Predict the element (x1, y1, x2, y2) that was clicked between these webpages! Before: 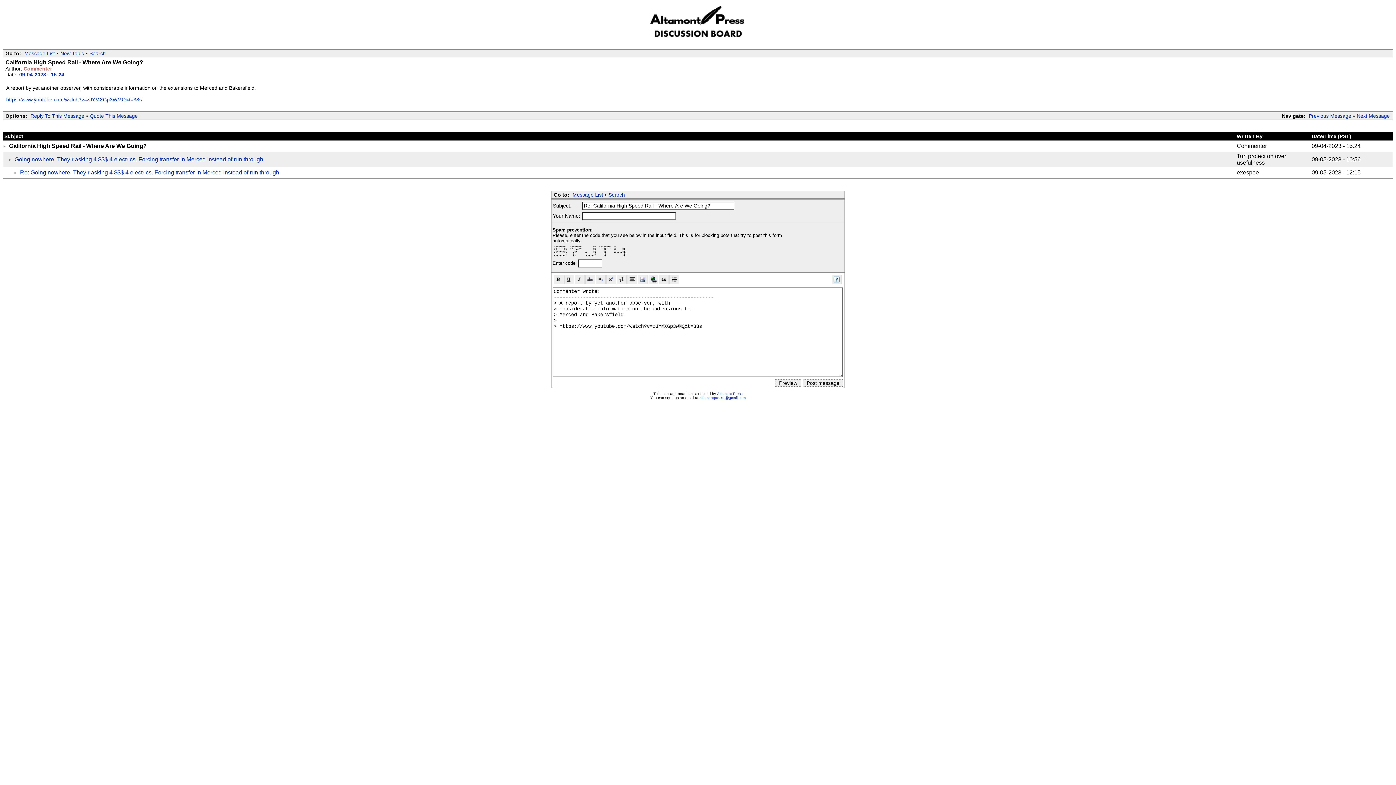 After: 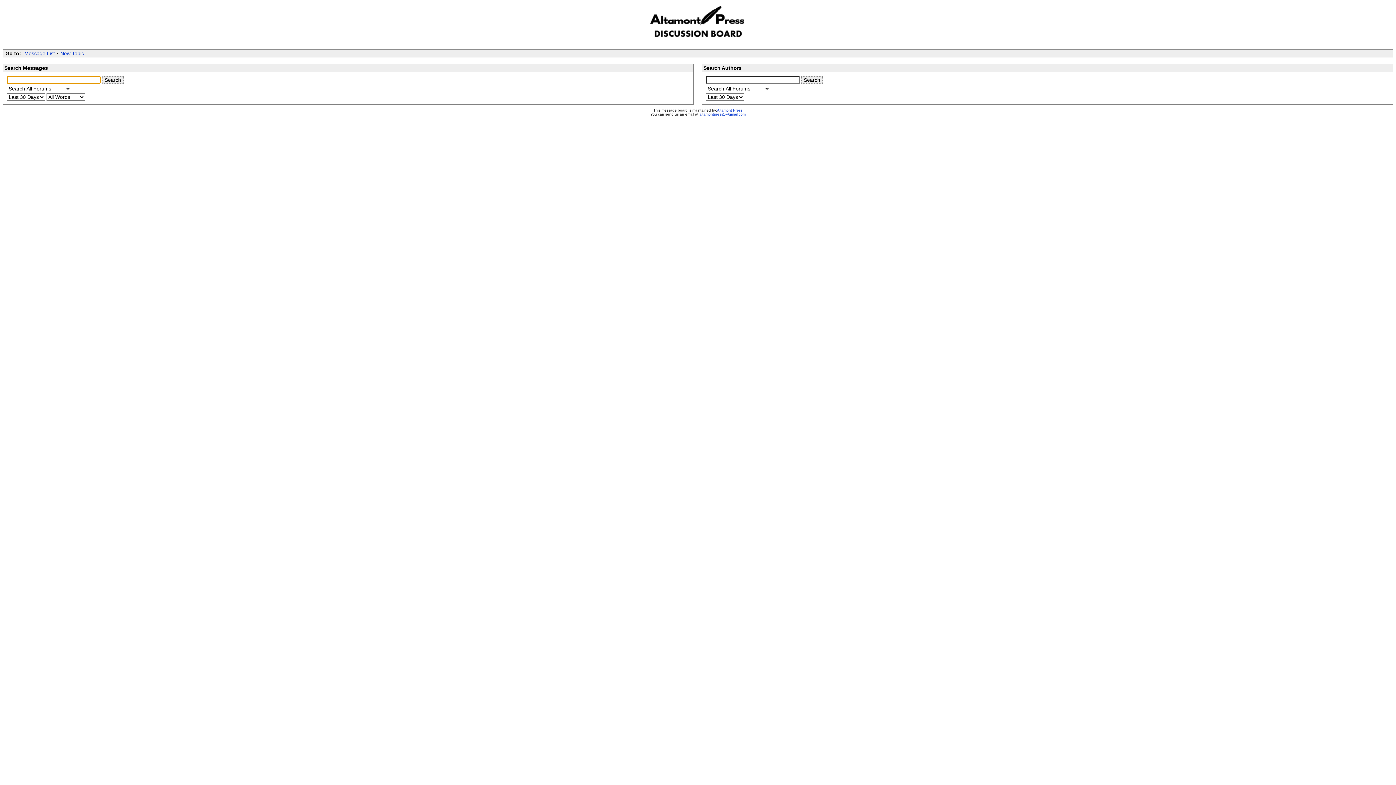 Action: label: Search bbox: (87, 50, 107, 56)